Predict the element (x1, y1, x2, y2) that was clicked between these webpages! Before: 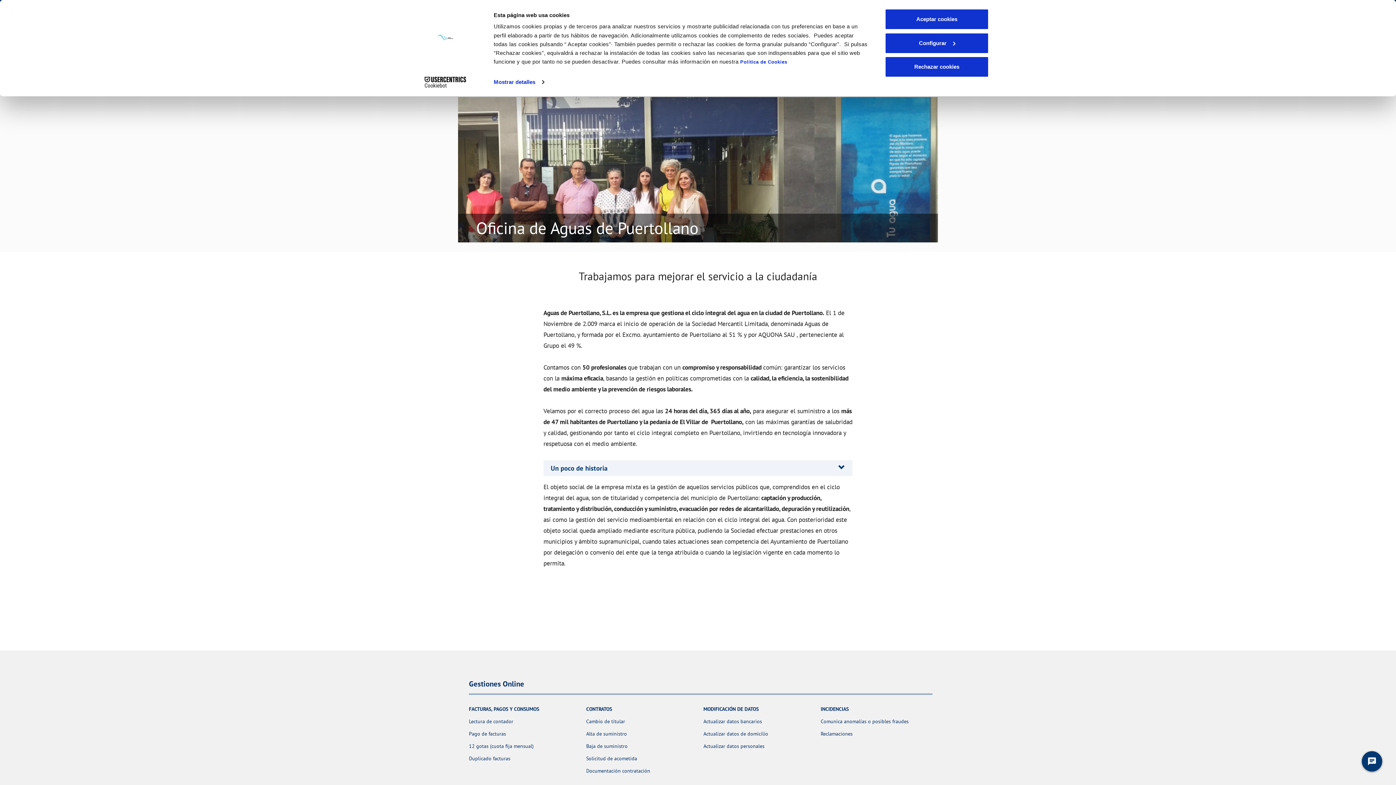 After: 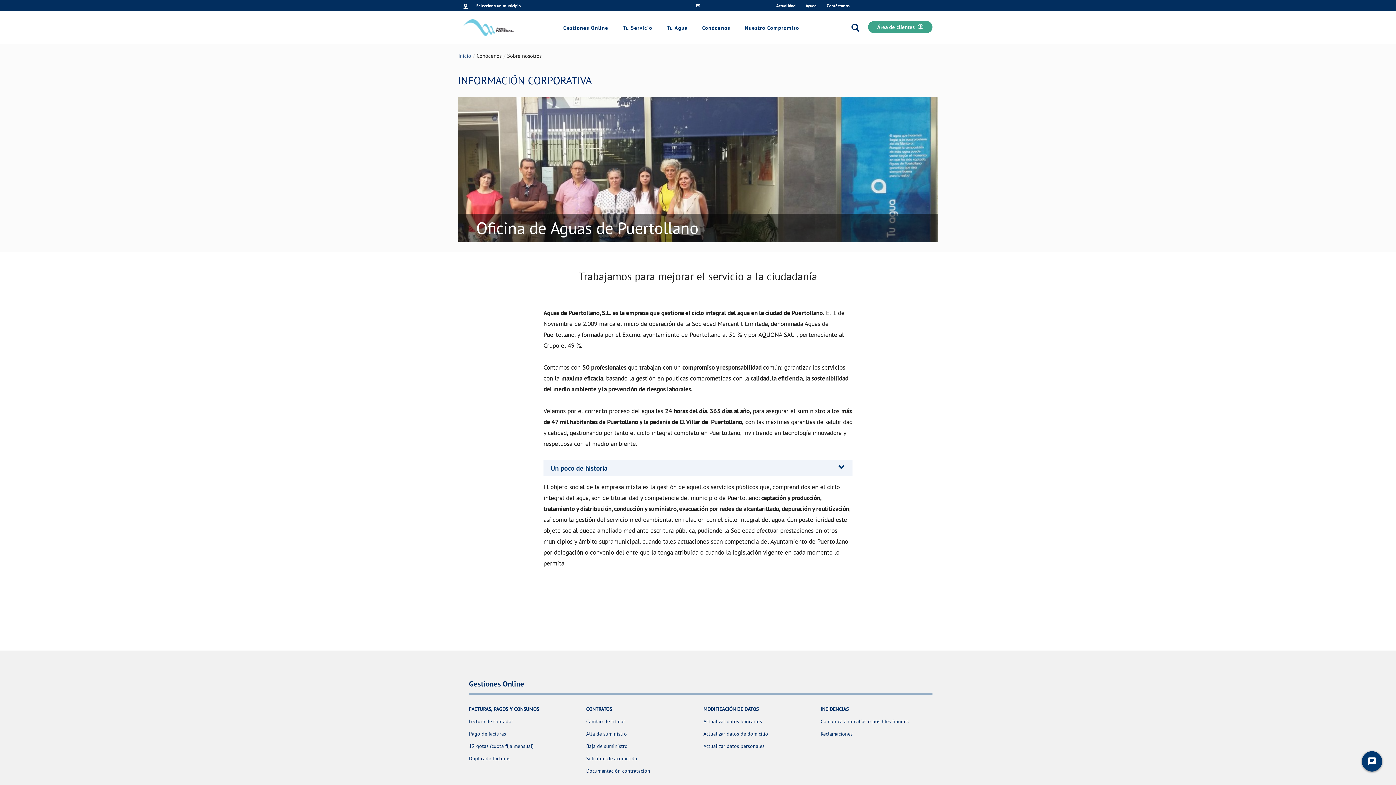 Action: label: Rechazar cookies bbox: (885, 56, 989, 77)